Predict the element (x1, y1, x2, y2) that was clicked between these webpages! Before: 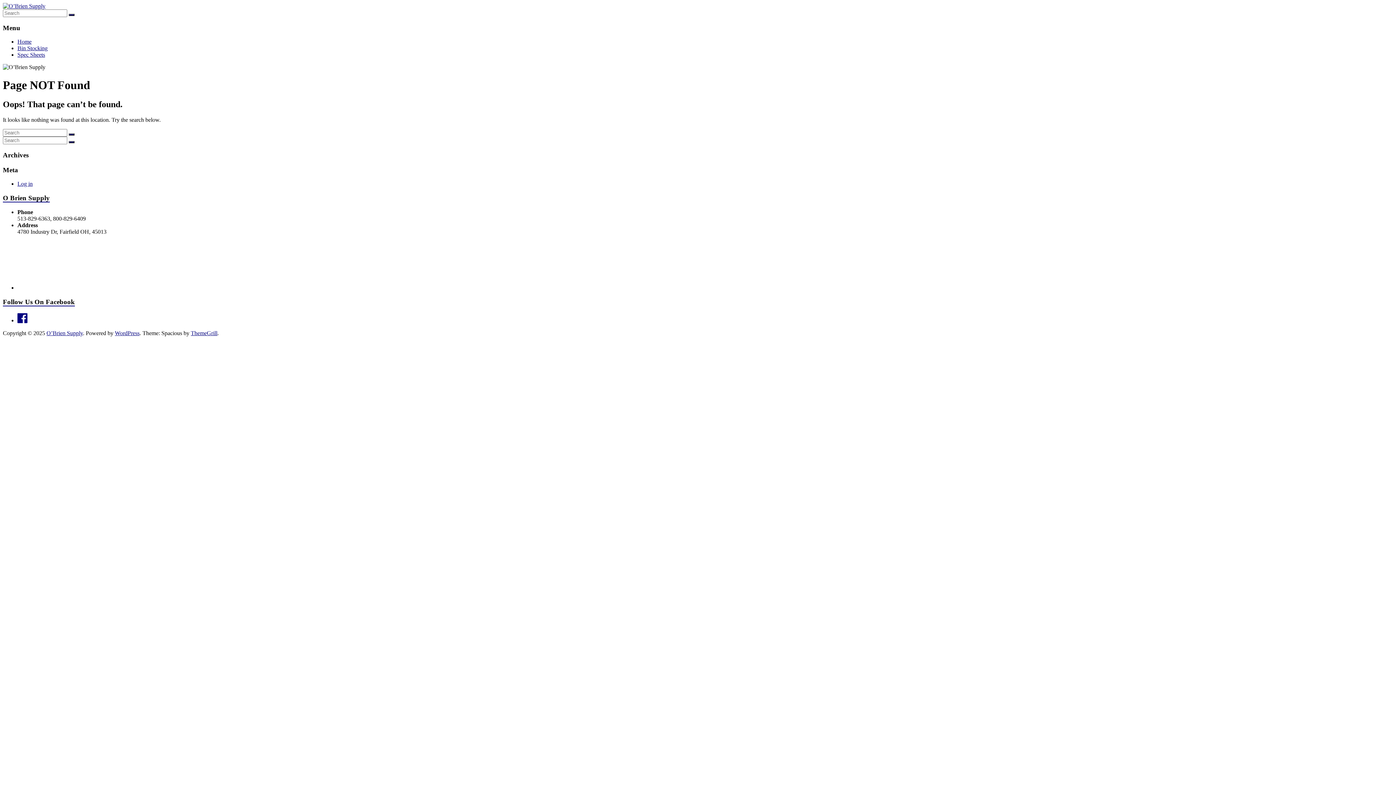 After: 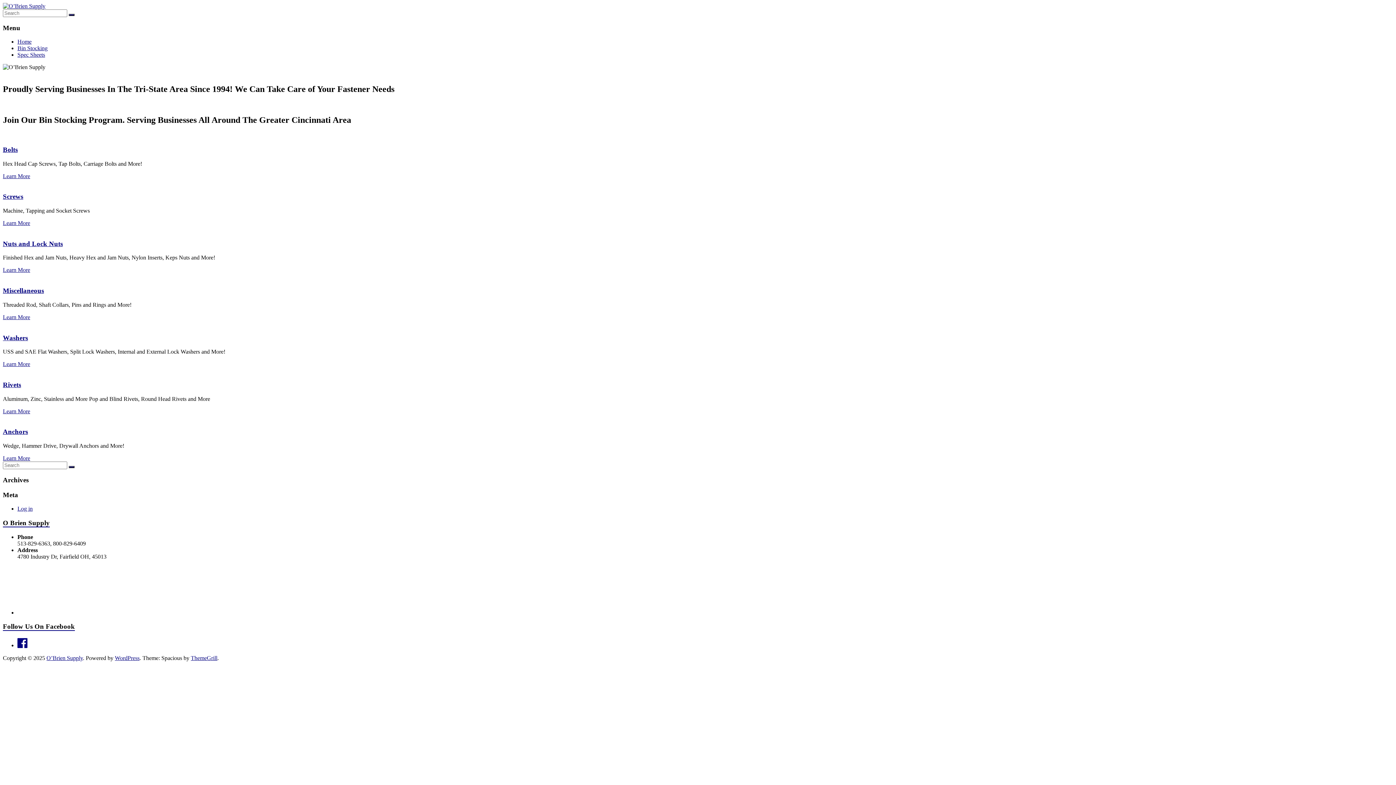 Action: bbox: (68, 141, 74, 143)